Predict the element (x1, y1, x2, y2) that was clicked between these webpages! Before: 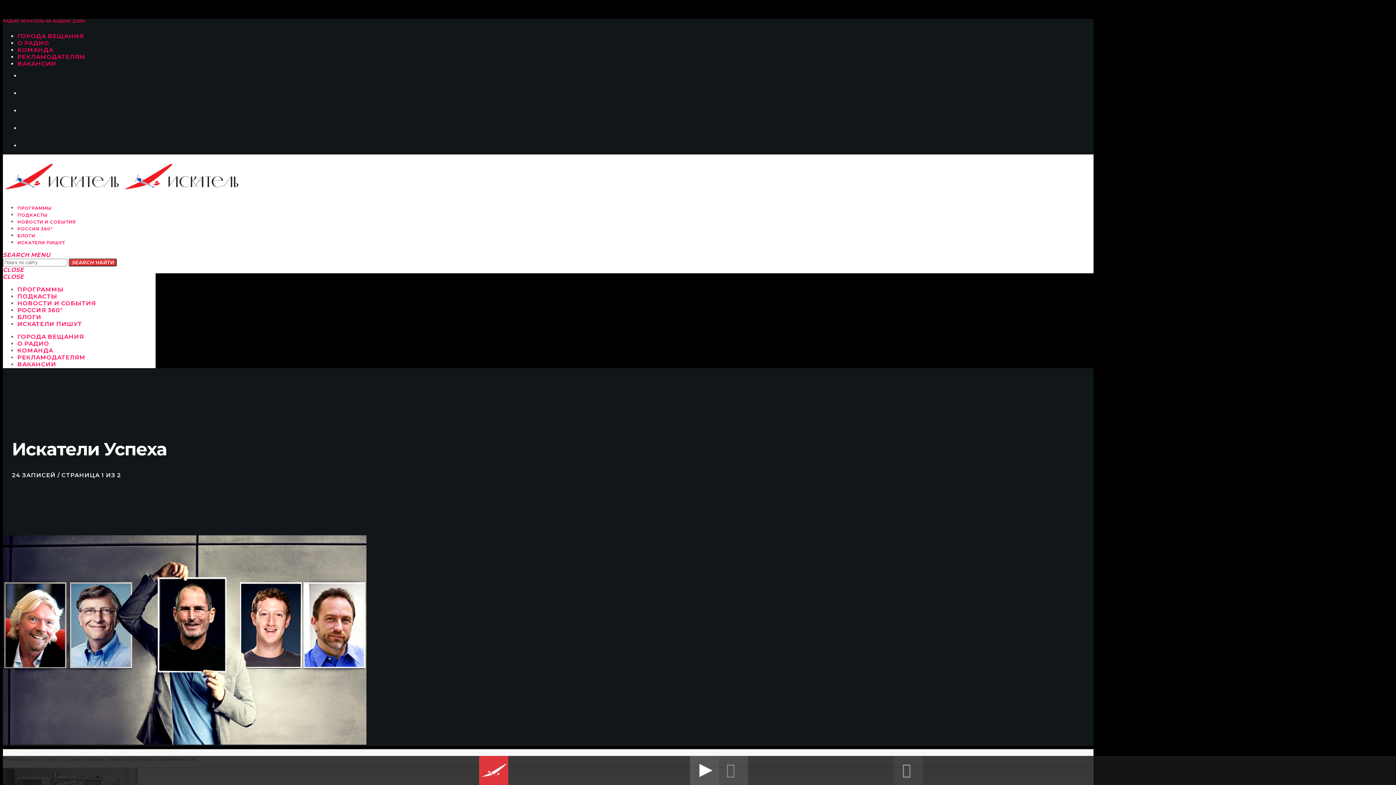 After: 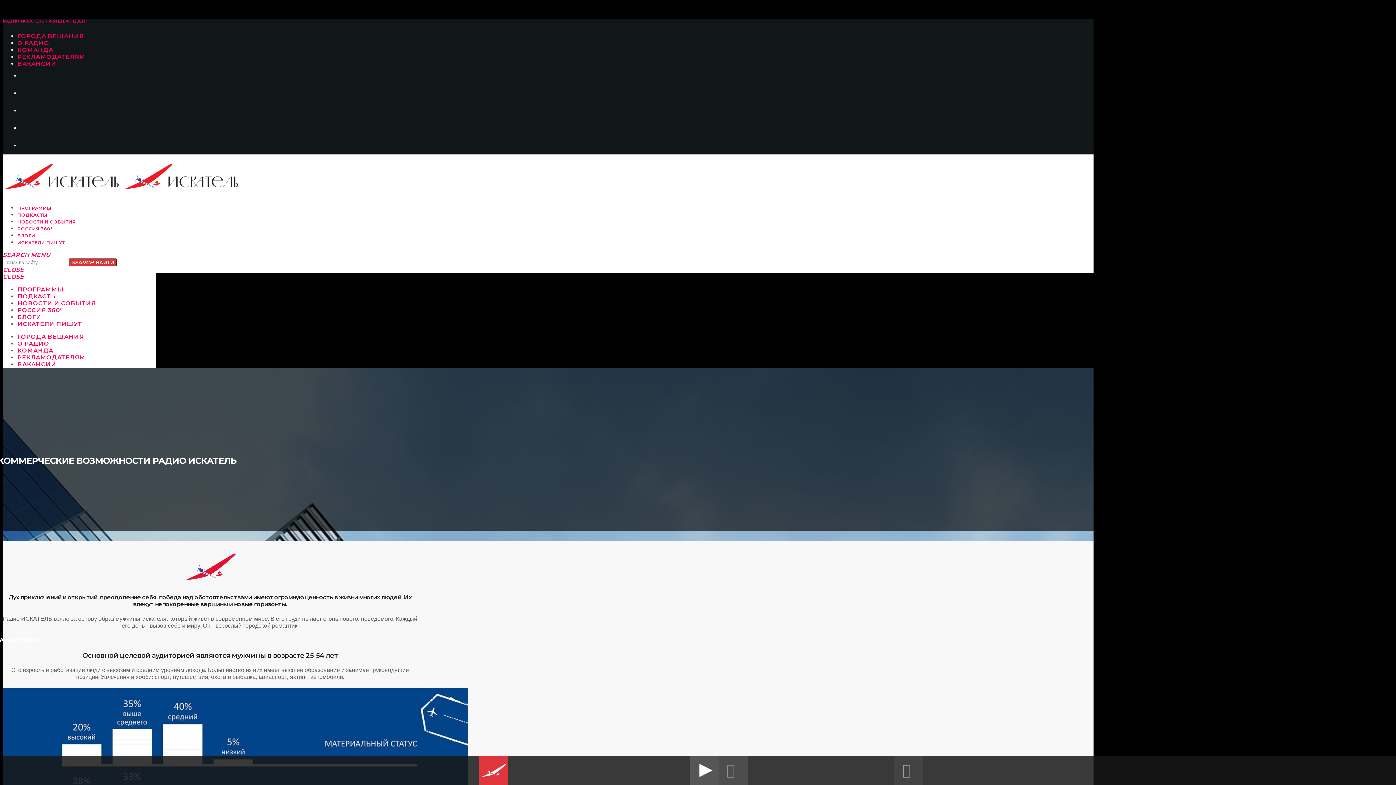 Action: label: РЕКЛАМОДАТЕЛЯМ bbox: (17, 354, 85, 361)